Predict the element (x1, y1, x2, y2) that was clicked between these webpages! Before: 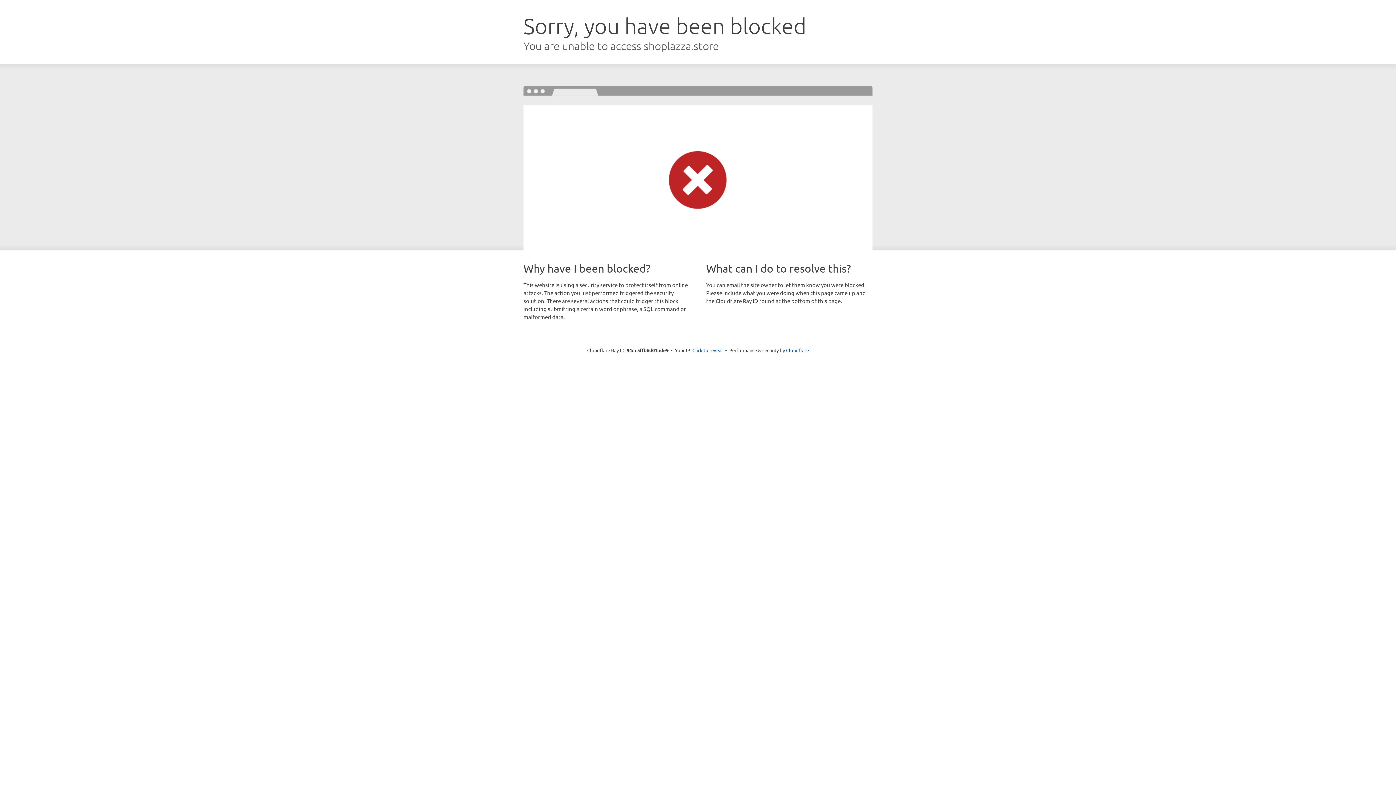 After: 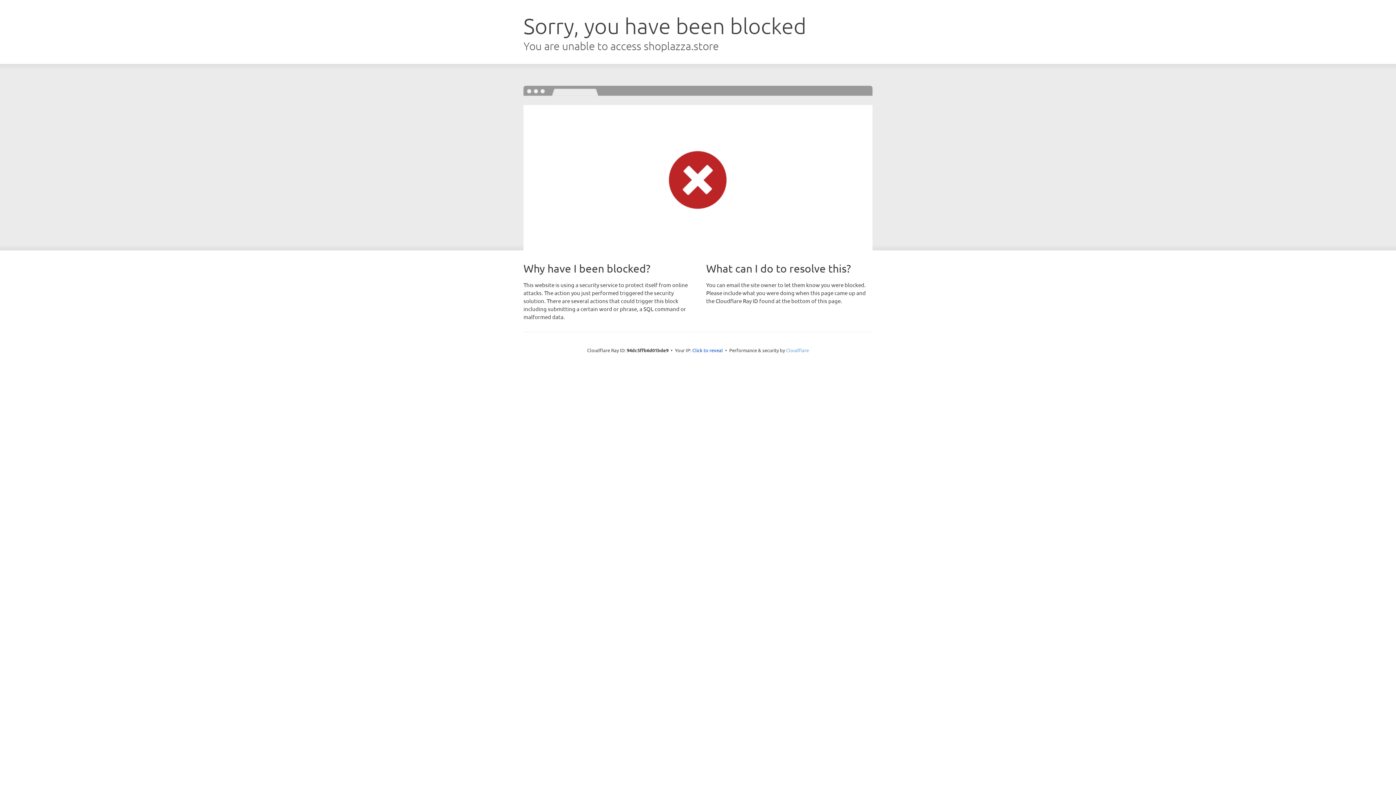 Action: bbox: (786, 347, 809, 353) label: Cloudflare